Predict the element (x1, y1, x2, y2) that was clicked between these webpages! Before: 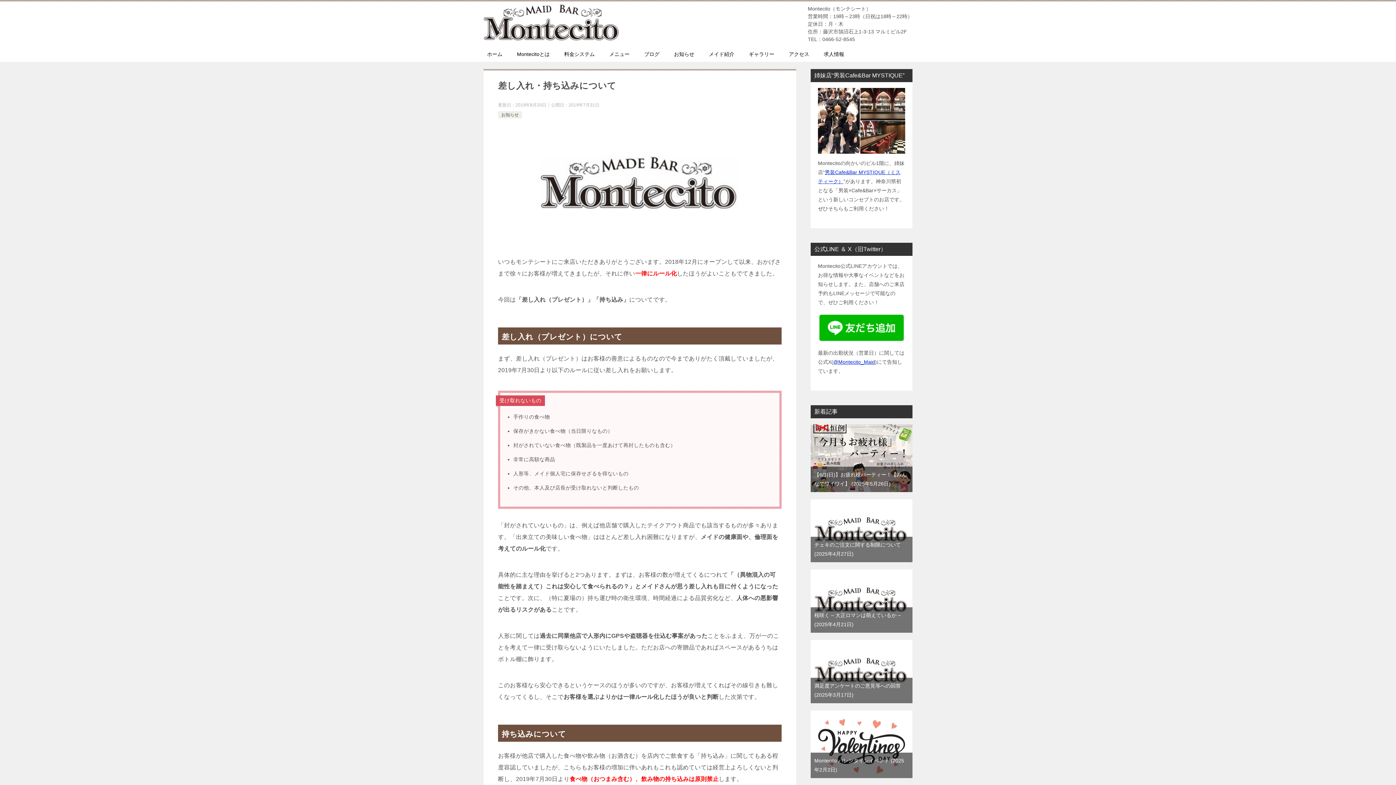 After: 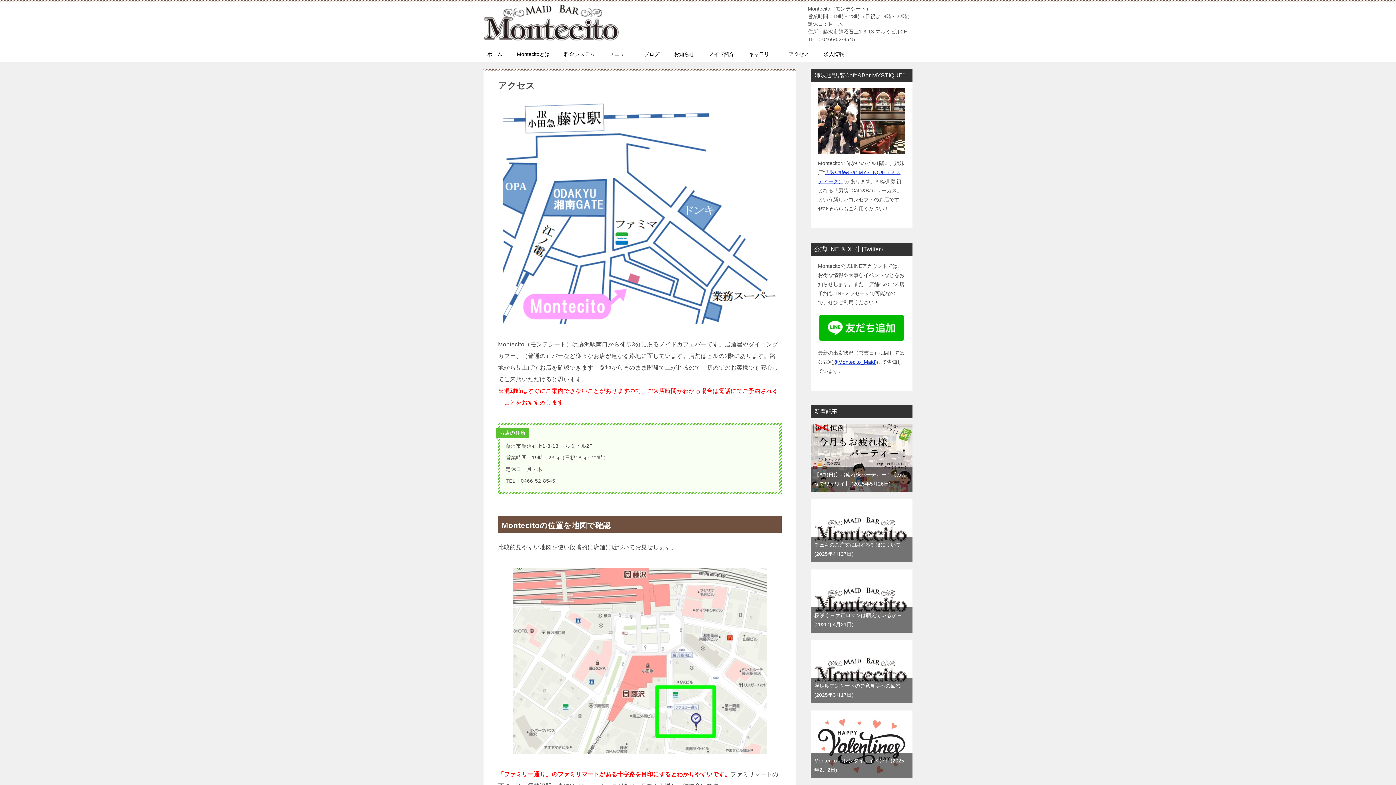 Action: bbox: (781, 46, 816, 61) label: アクセス